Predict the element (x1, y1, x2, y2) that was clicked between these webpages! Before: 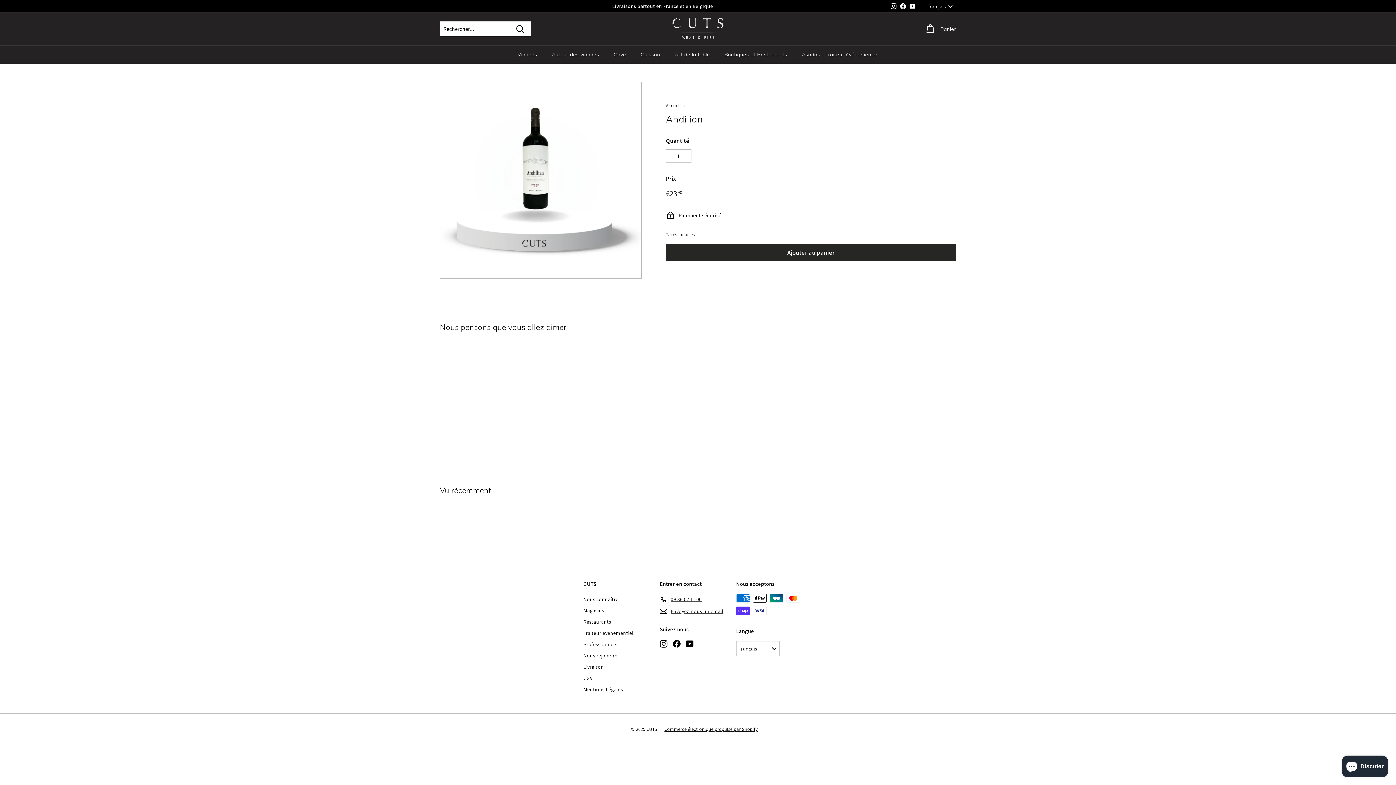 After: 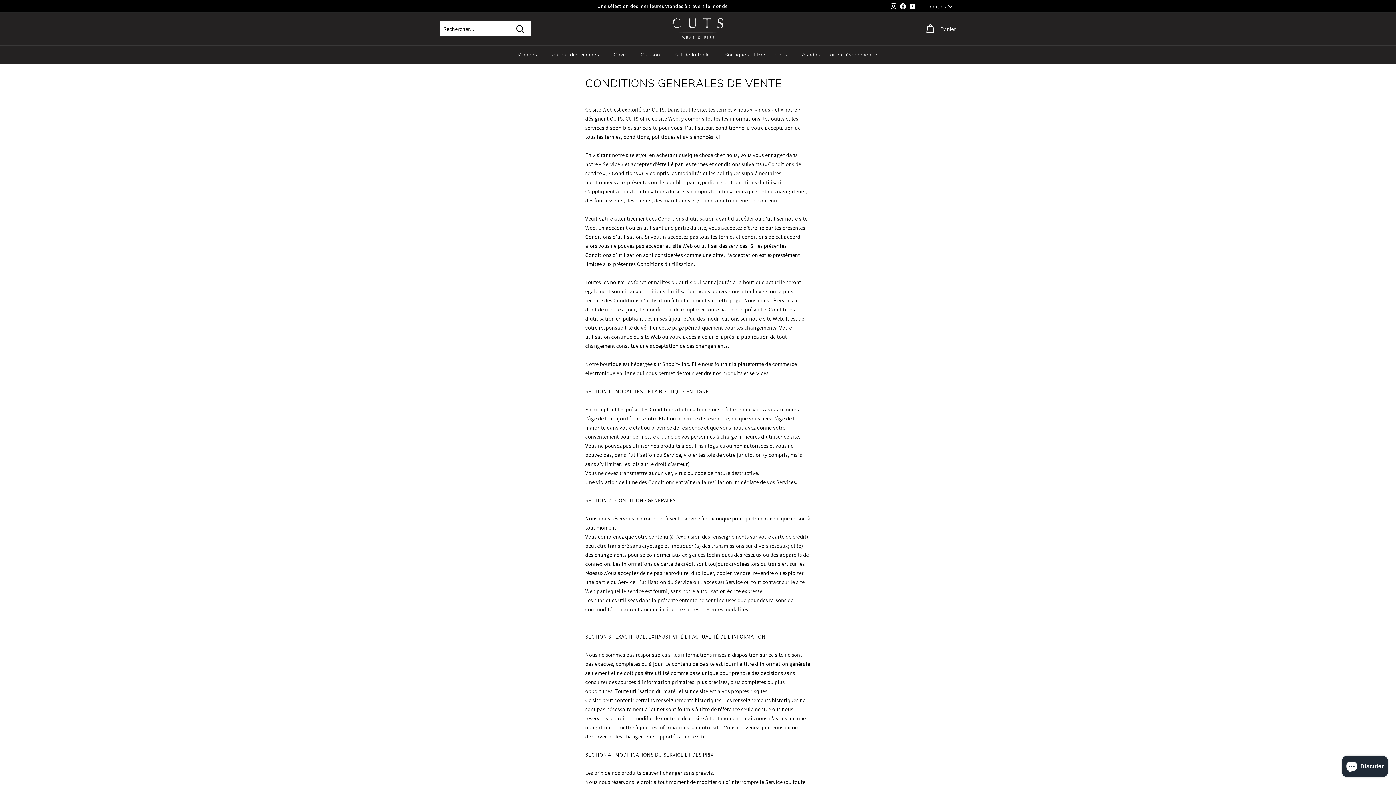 Action: label: CGV bbox: (583, 673, 592, 684)